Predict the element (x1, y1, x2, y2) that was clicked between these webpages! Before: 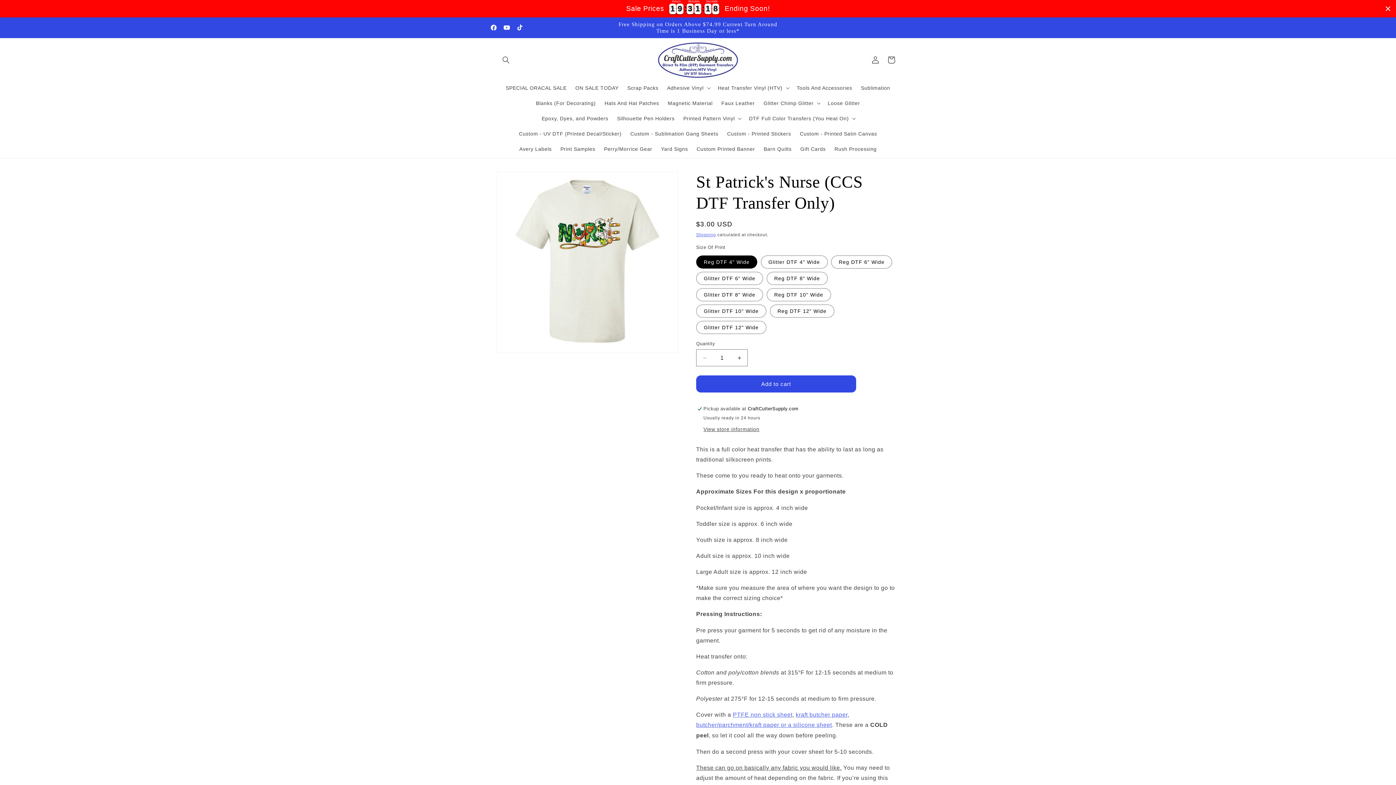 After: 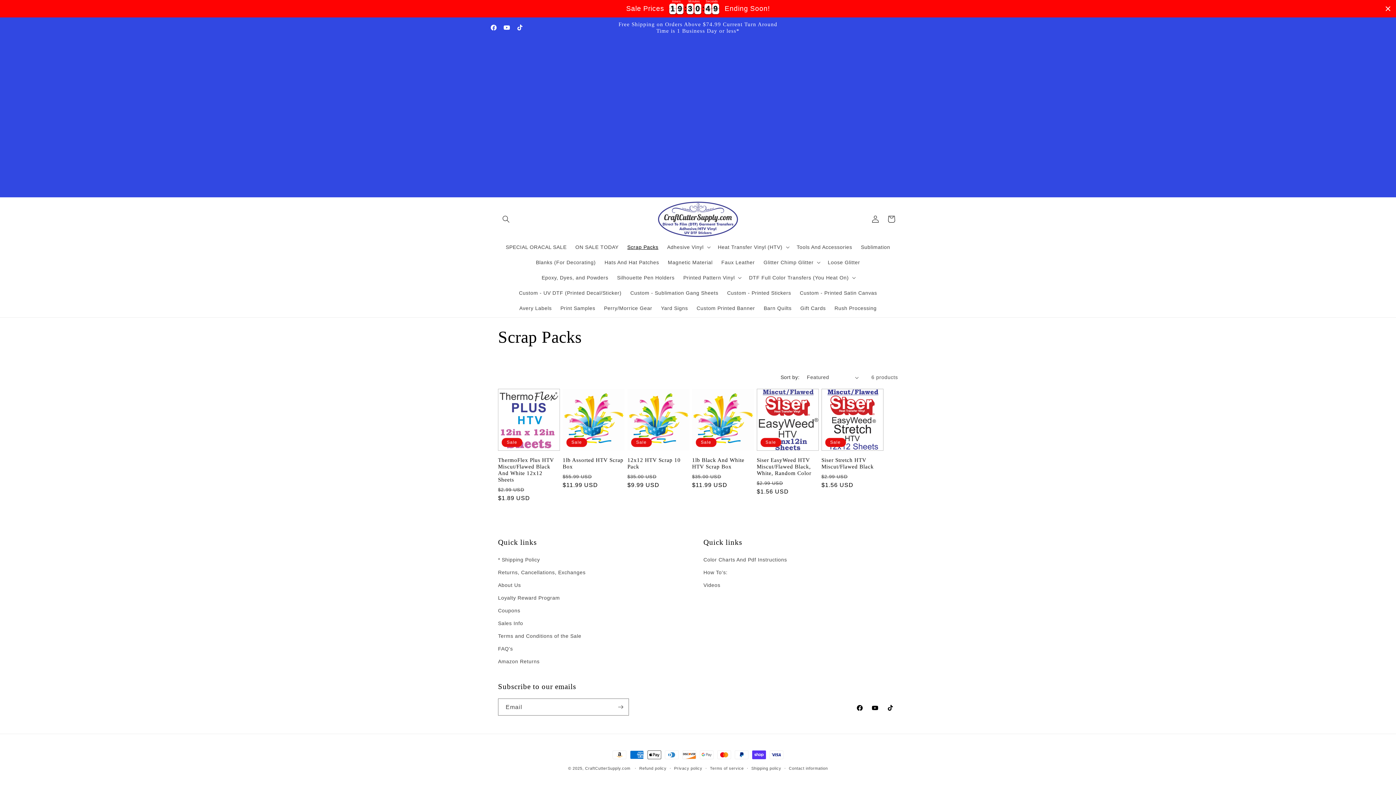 Action: label: Scrap Packs bbox: (623, 80, 662, 95)